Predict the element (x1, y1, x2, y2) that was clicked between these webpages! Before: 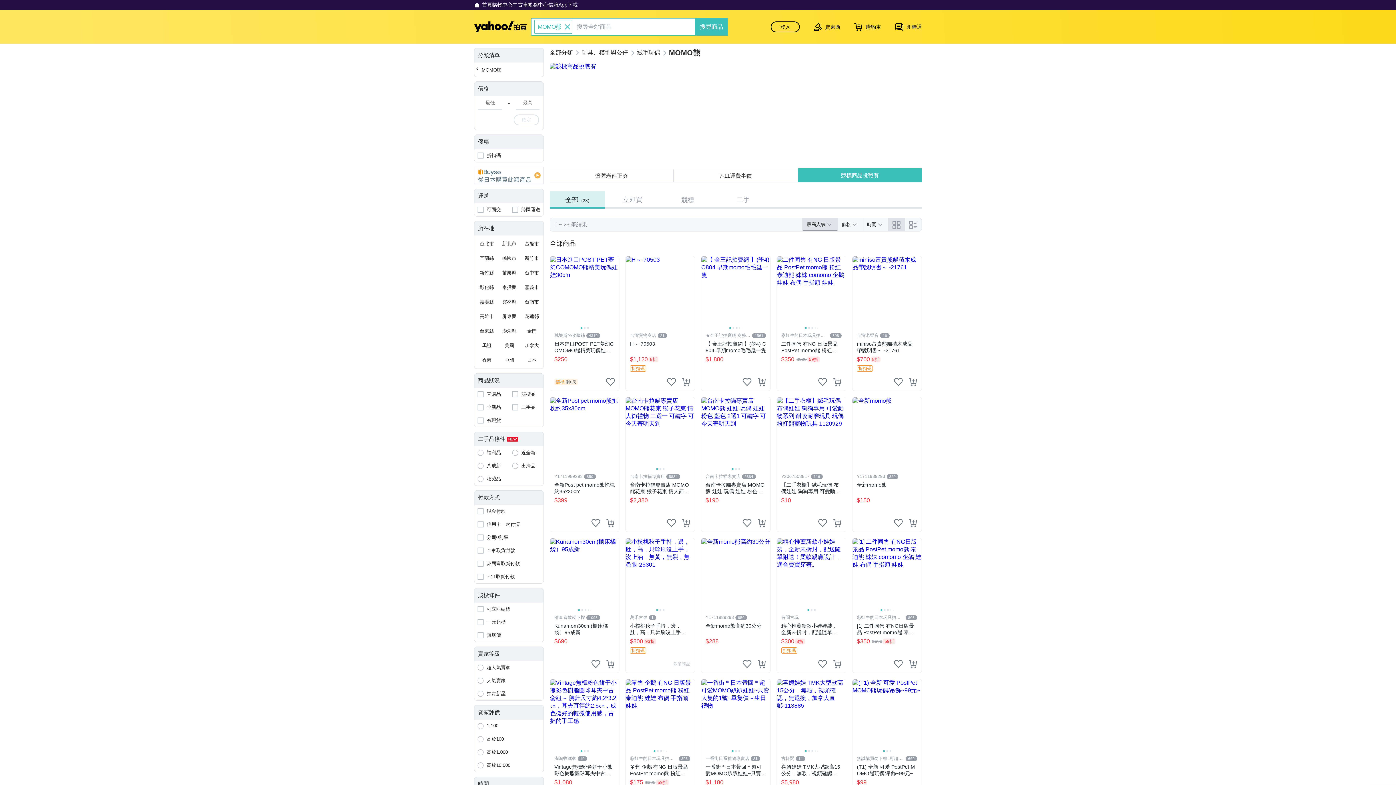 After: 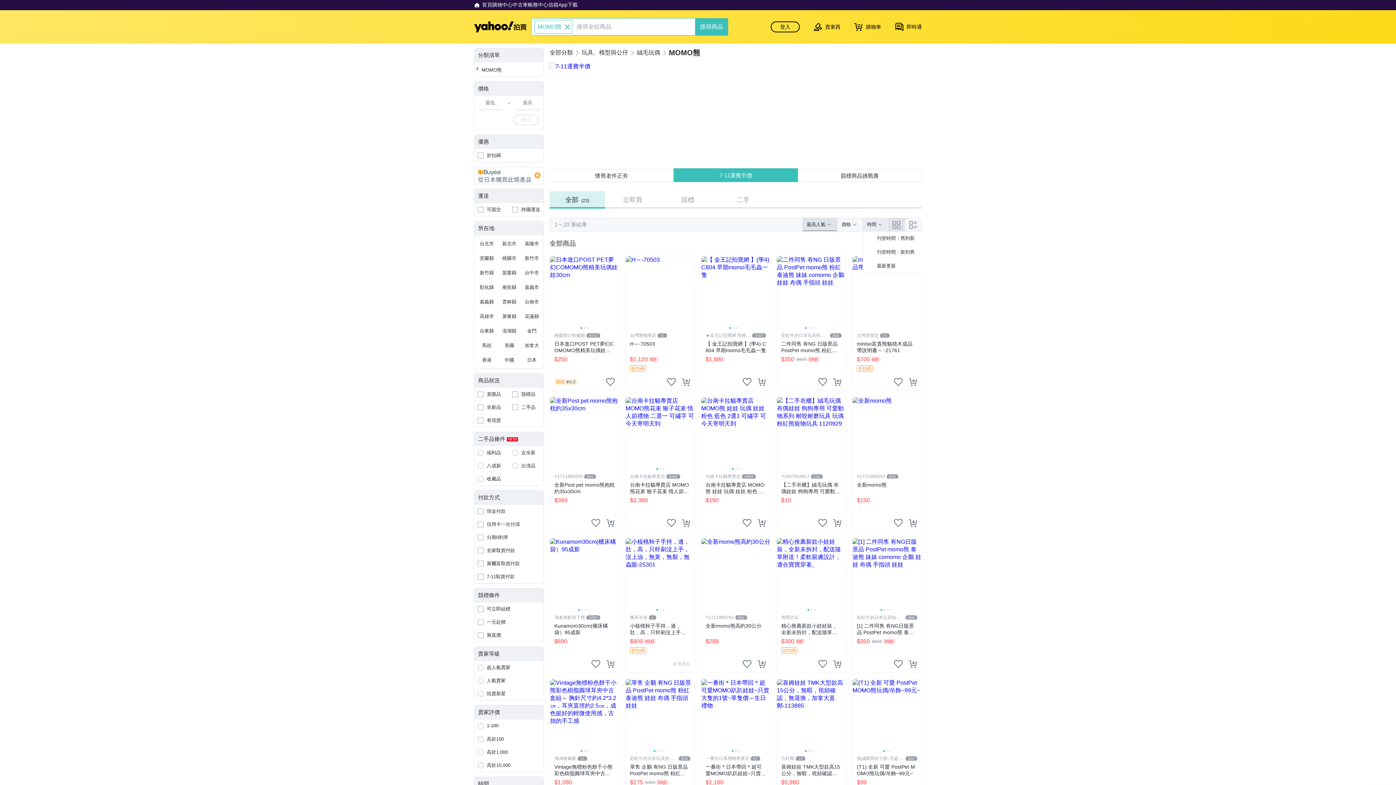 Action: label: 時間 bbox: (862, 218, 888, 231)